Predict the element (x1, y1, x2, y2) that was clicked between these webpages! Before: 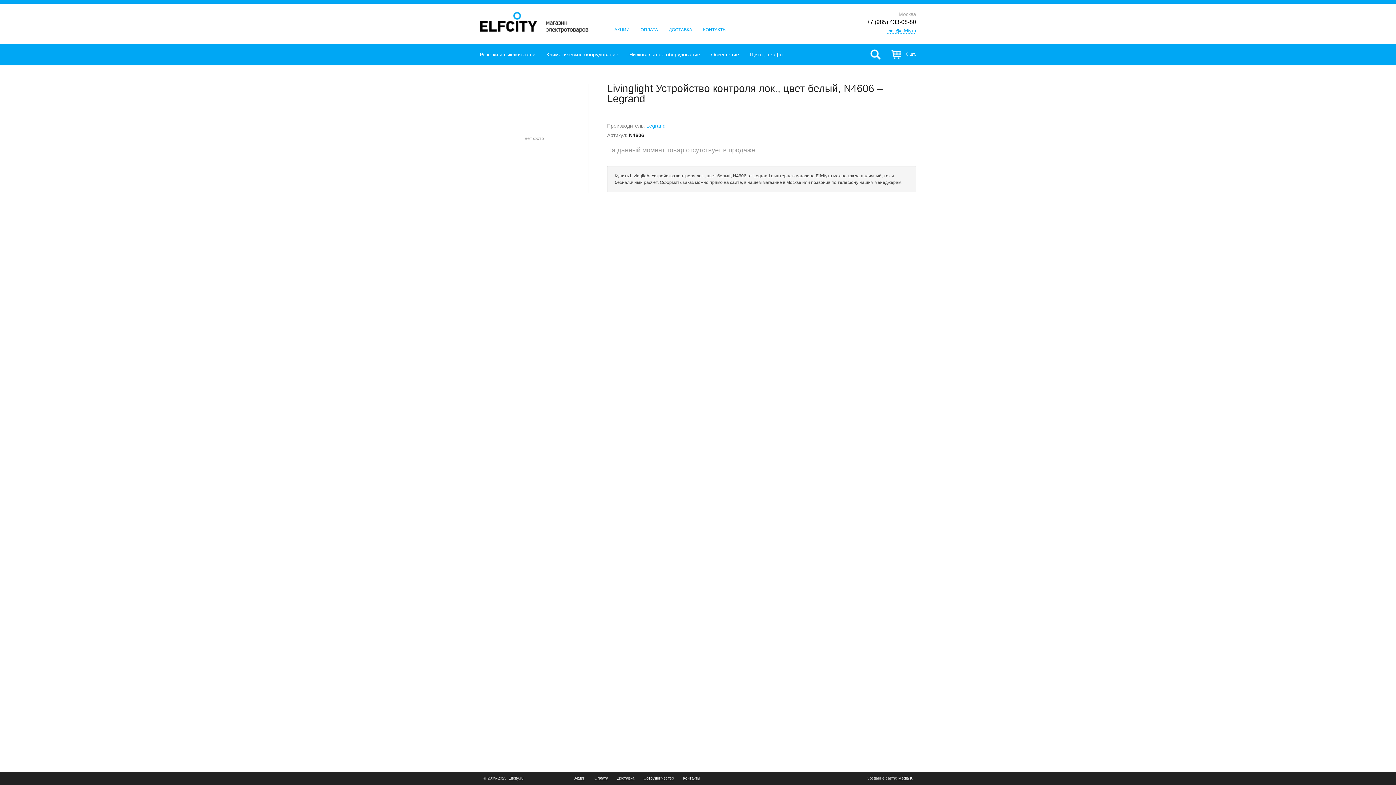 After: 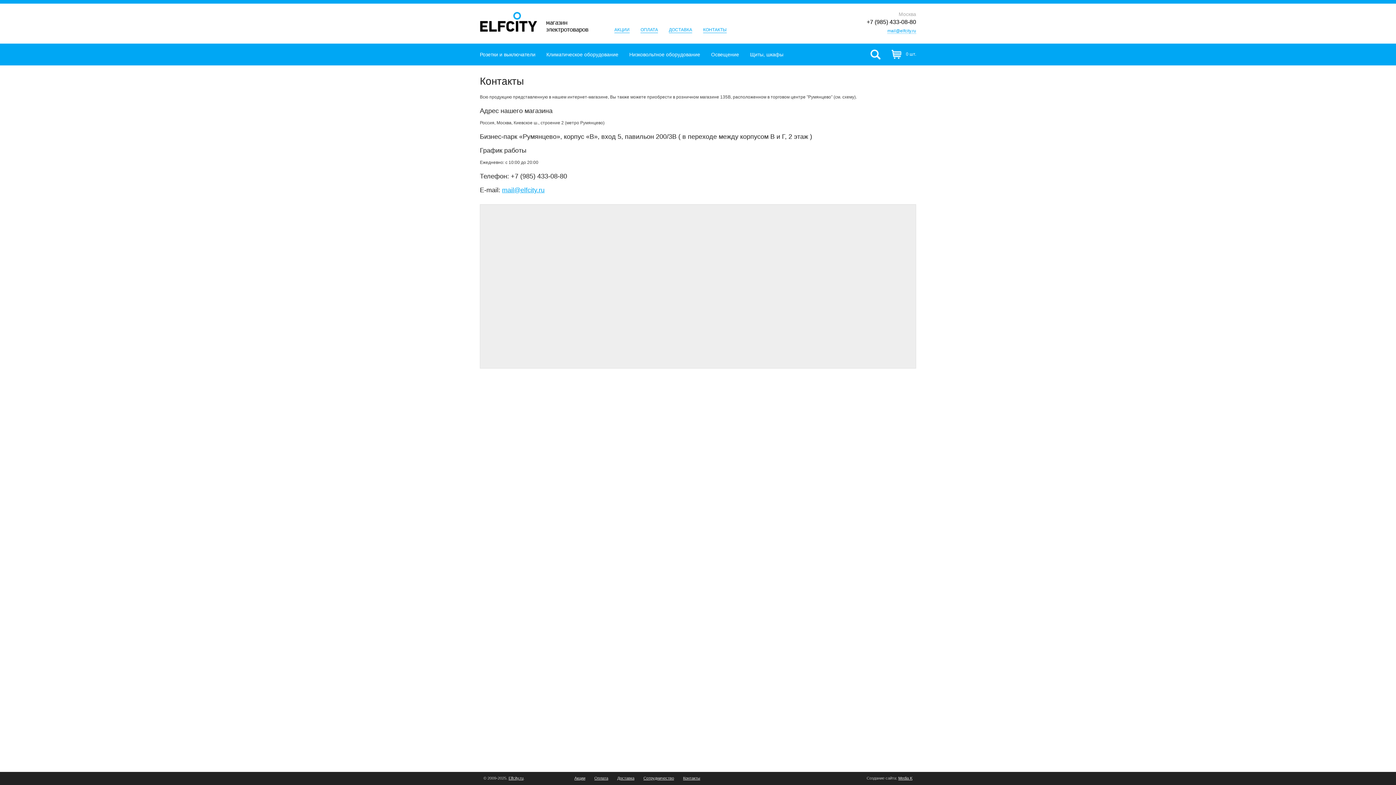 Action: bbox: (683, 776, 700, 780) label: Контакты